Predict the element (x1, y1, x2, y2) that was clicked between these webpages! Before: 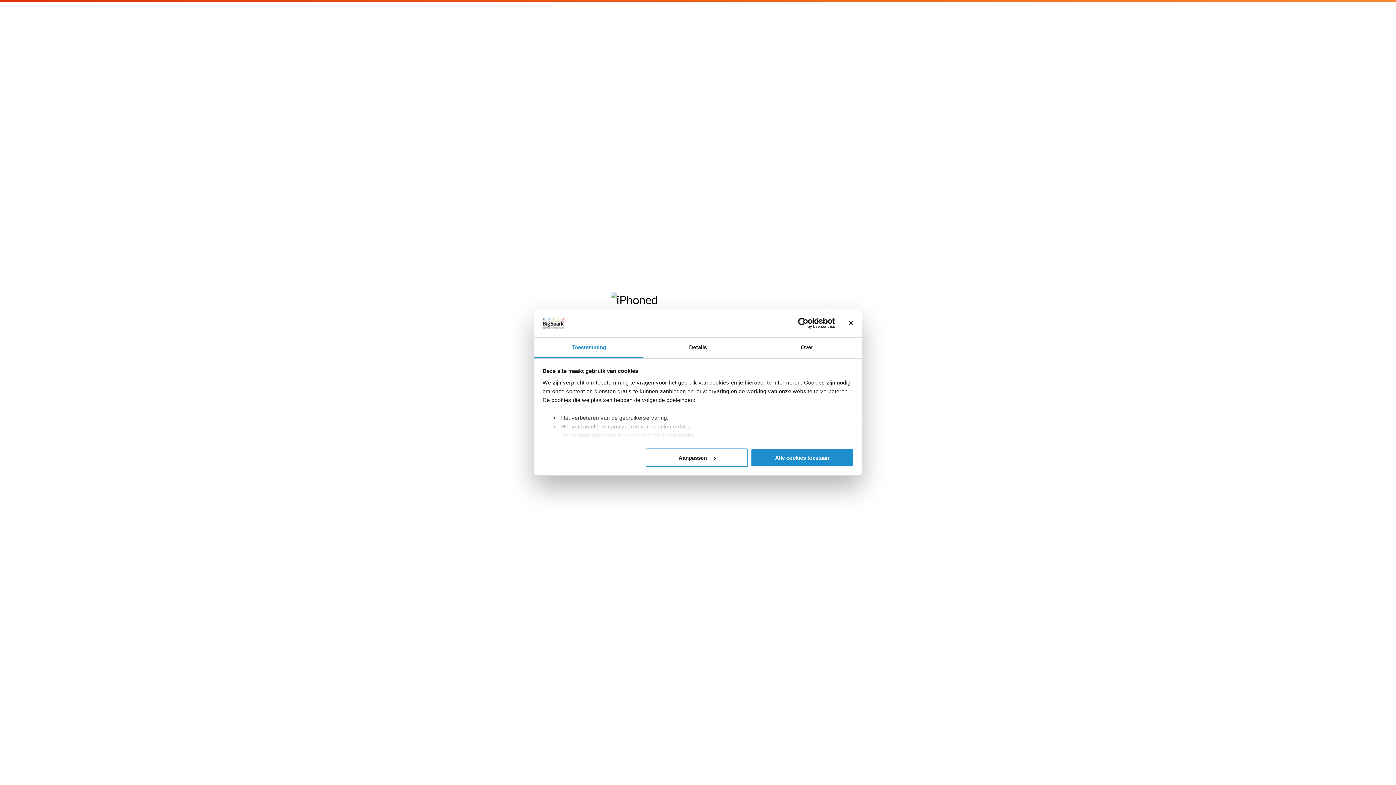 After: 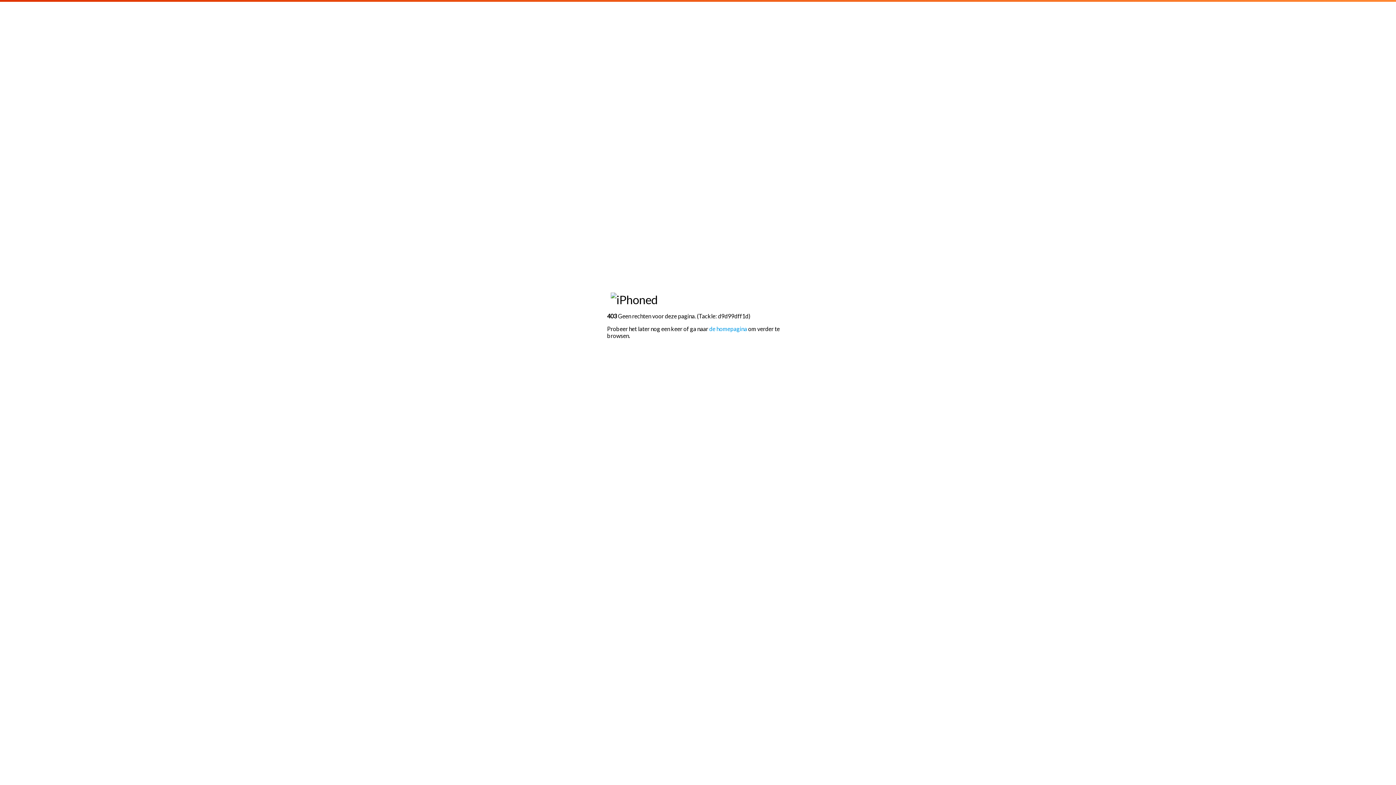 Action: bbox: (751, 448, 853, 467) label: Alle cookies toestaan